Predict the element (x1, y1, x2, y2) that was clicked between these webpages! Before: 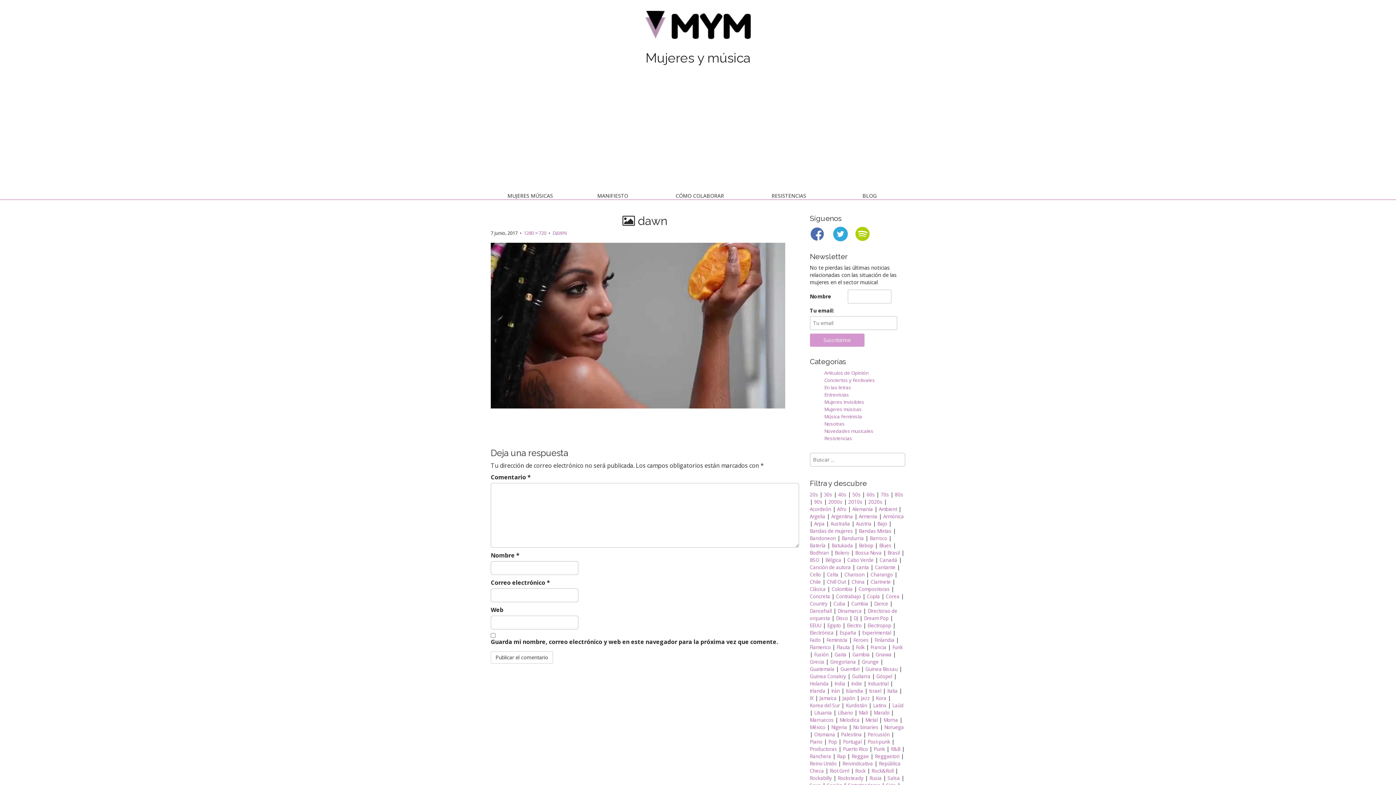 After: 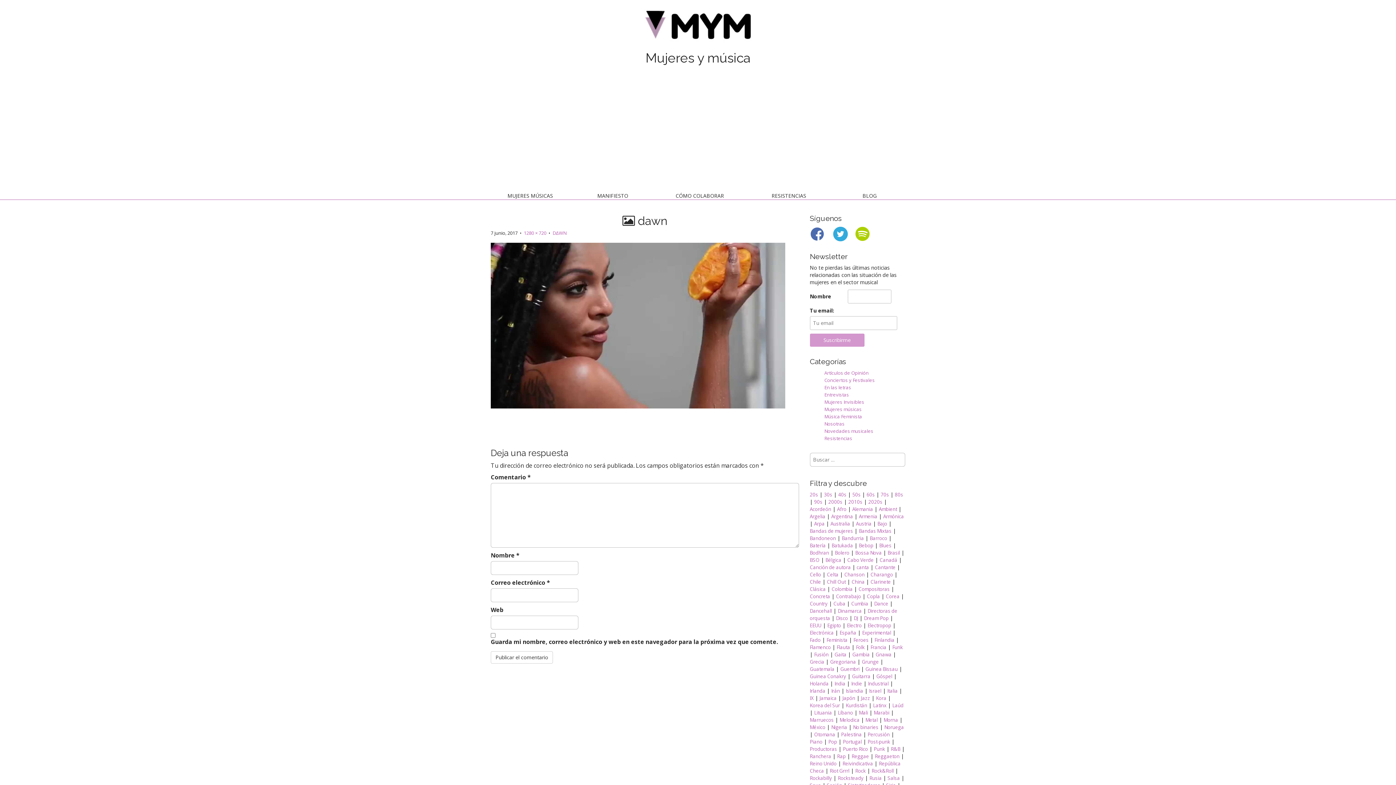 Action: bbox: (833, 229, 847, 236)